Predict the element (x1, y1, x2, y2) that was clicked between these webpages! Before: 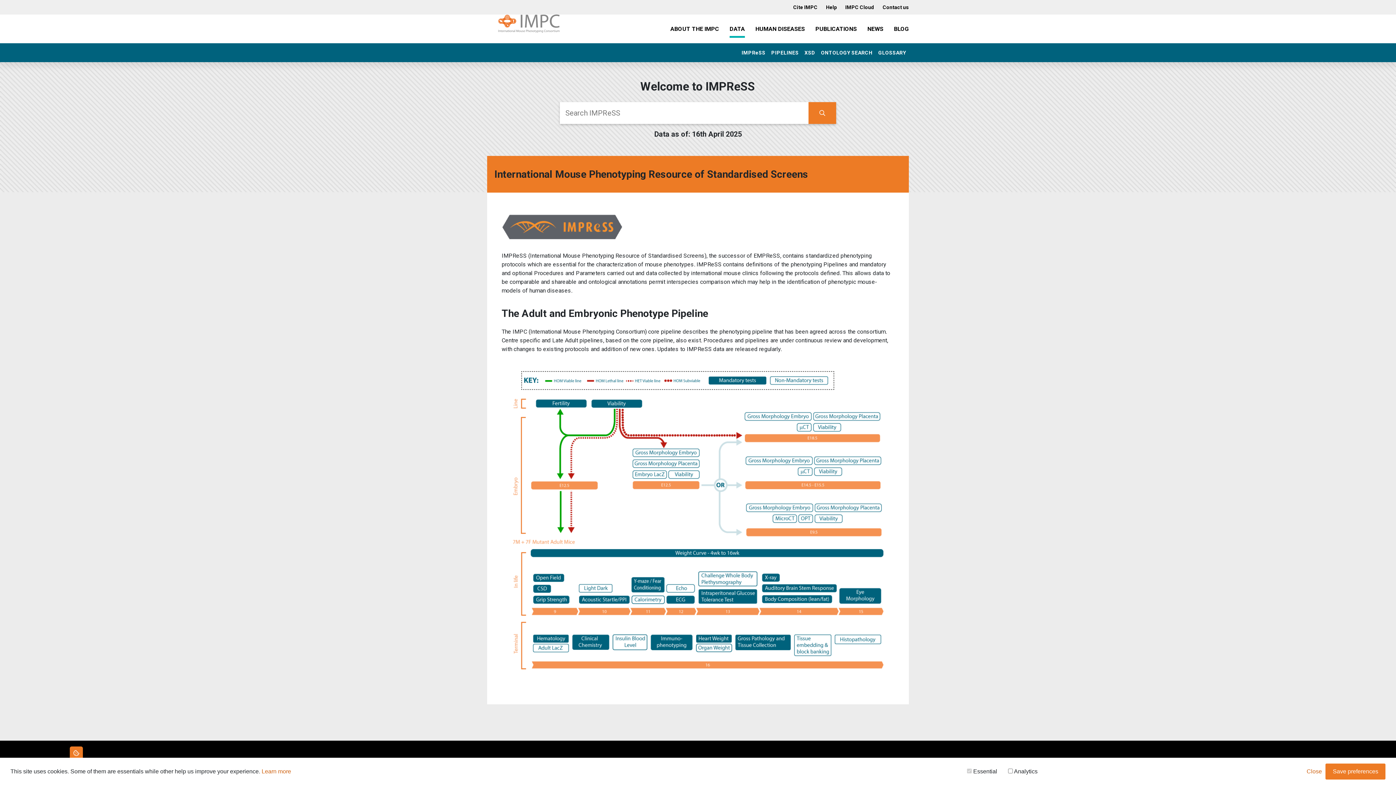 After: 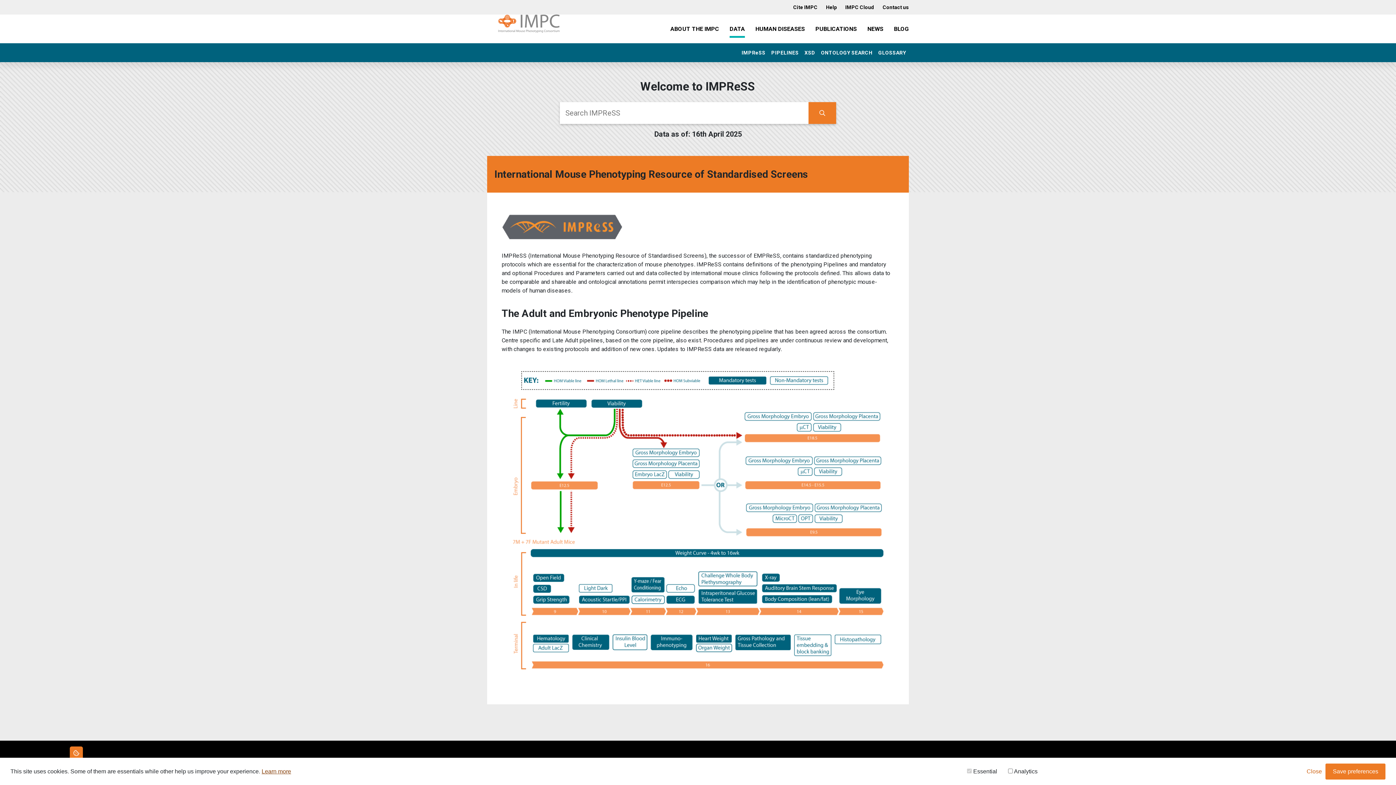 Action: label: learn more about cookies bbox: (261, 768, 291, 774)